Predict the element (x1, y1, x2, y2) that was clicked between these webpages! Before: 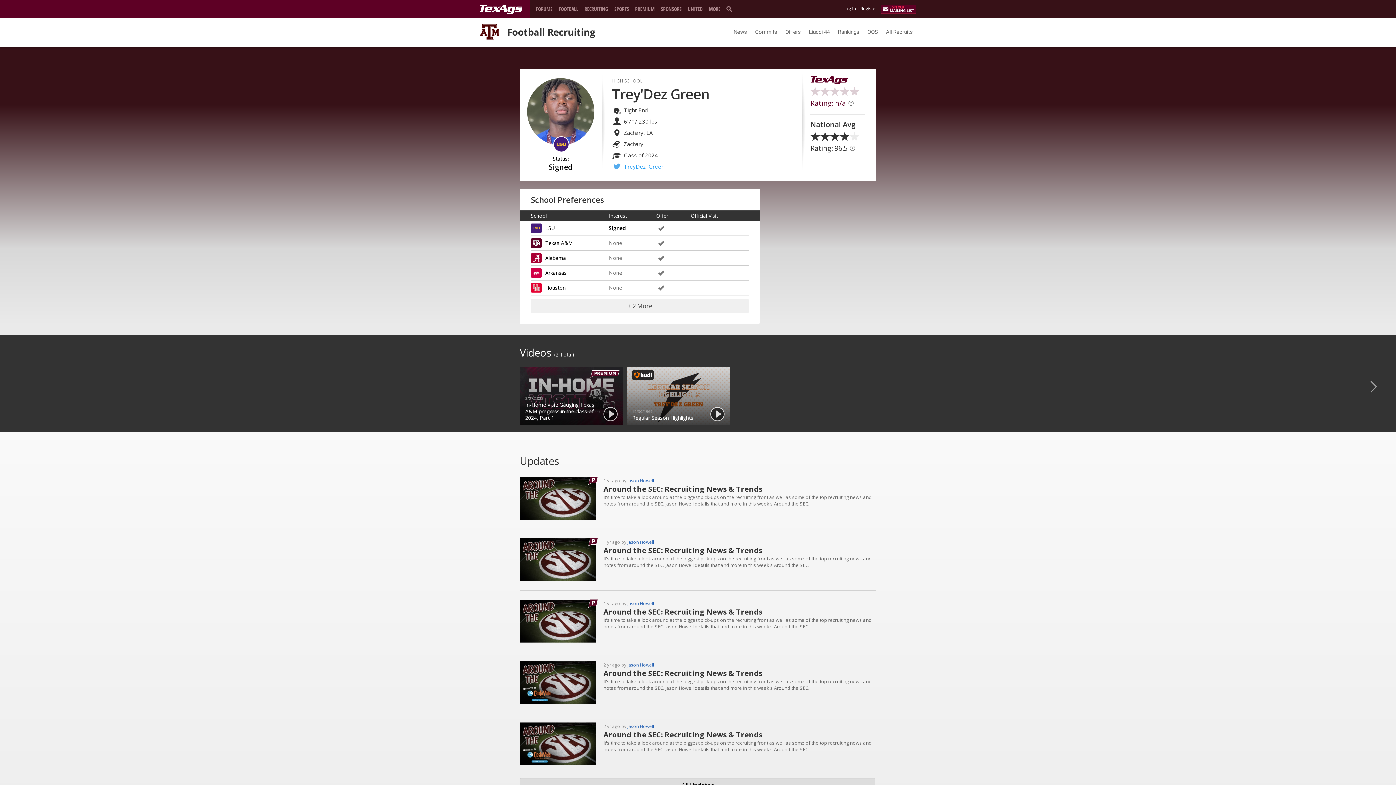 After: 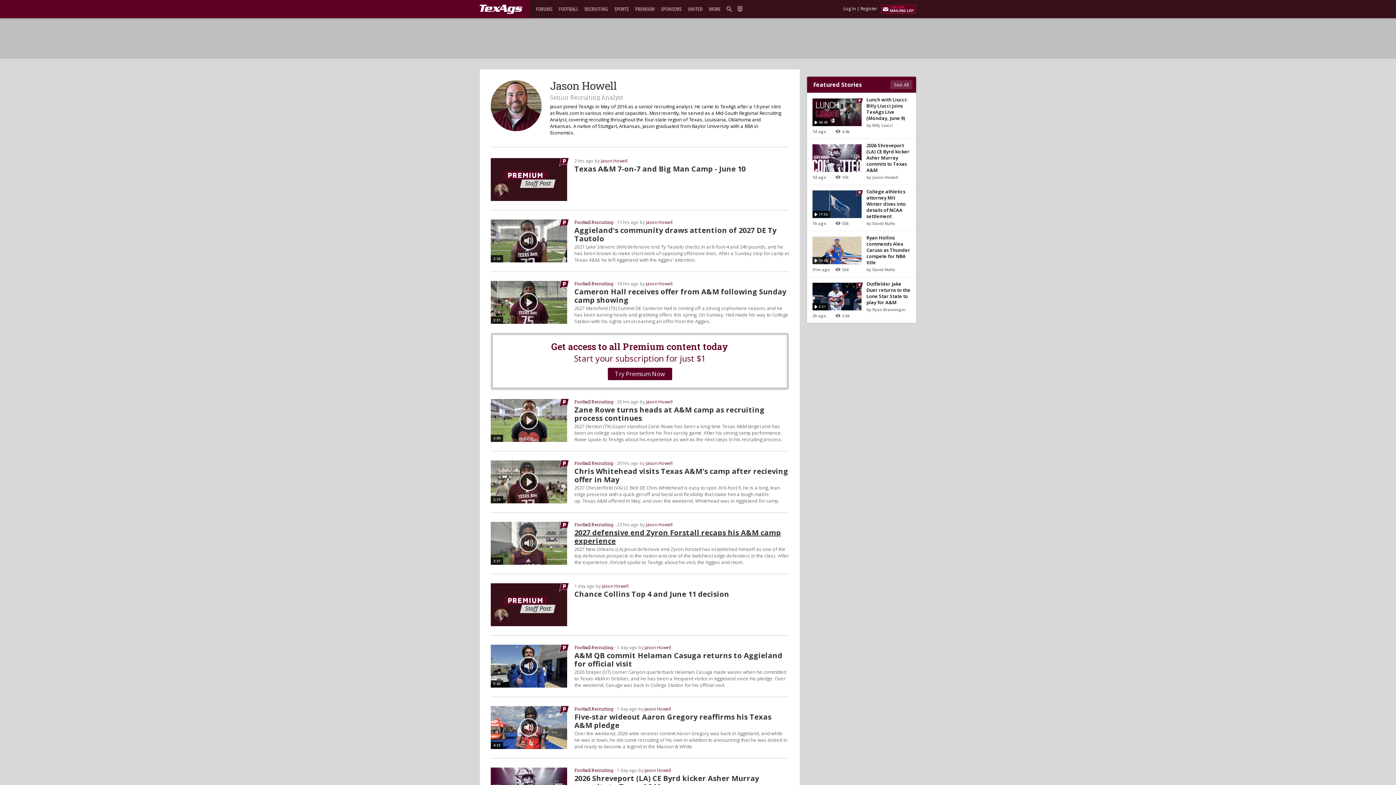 Action: bbox: (627, 539, 654, 545) label: Jason Howell